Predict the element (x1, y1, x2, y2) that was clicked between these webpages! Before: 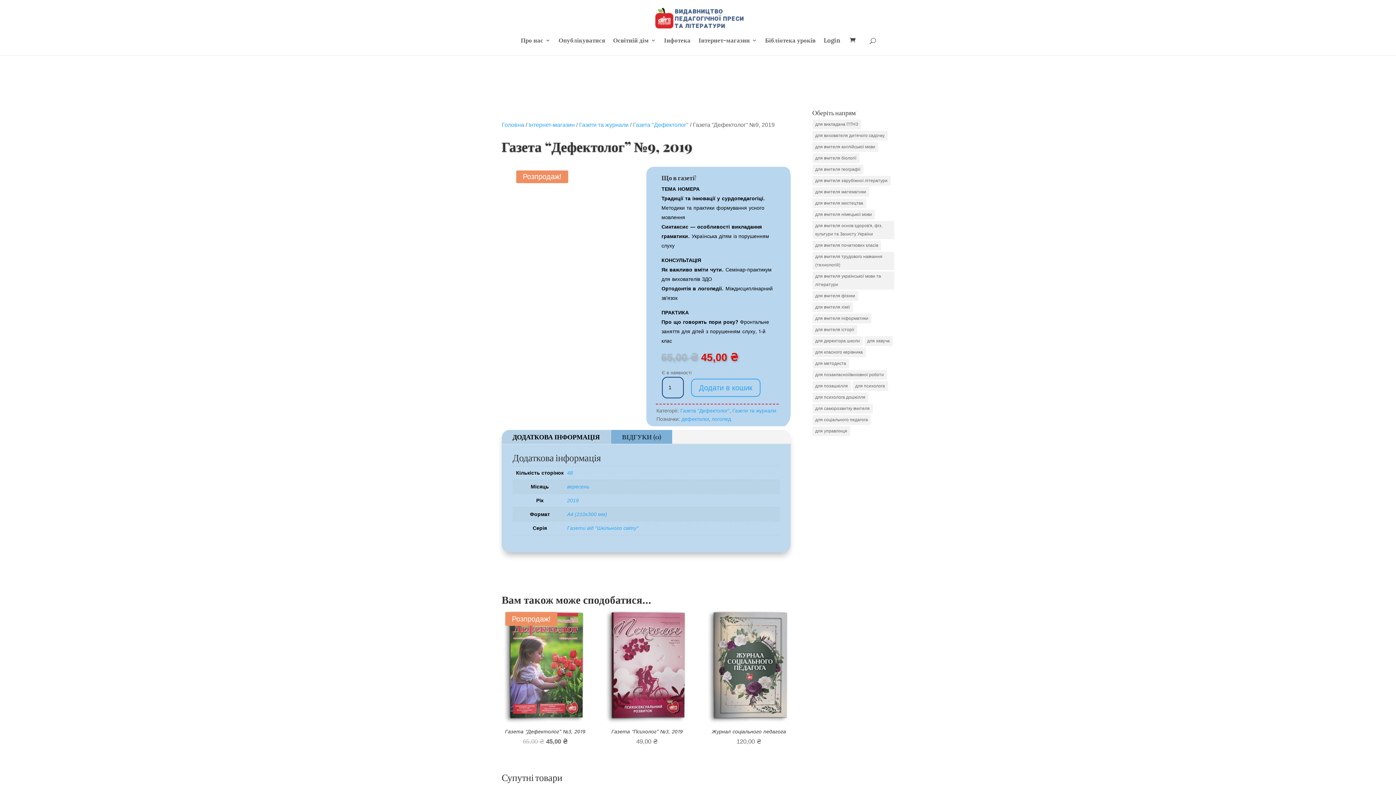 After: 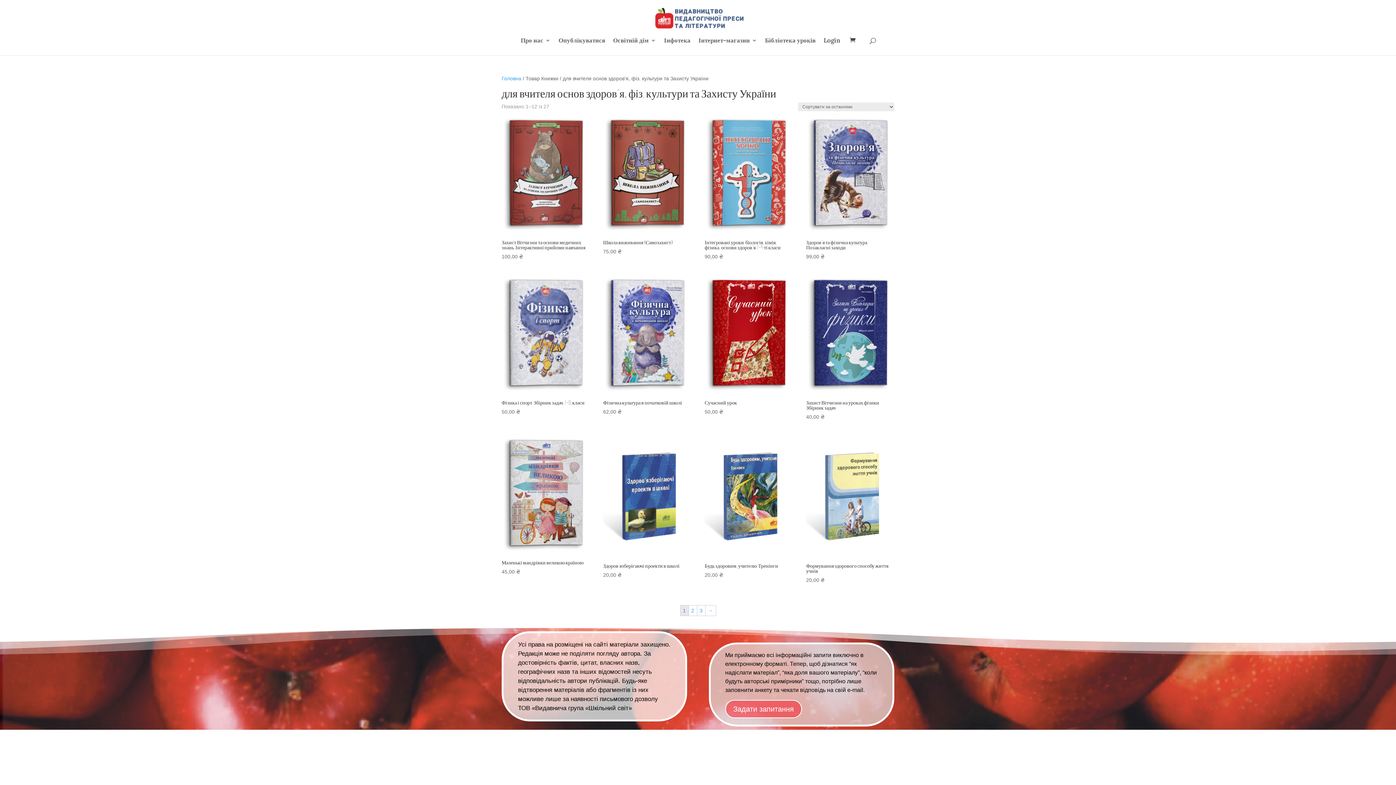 Action: bbox: (812, 220, 894, 239) label: для вчителя основ здоров'я, фіз. культури та Захисту України (27 елементів)